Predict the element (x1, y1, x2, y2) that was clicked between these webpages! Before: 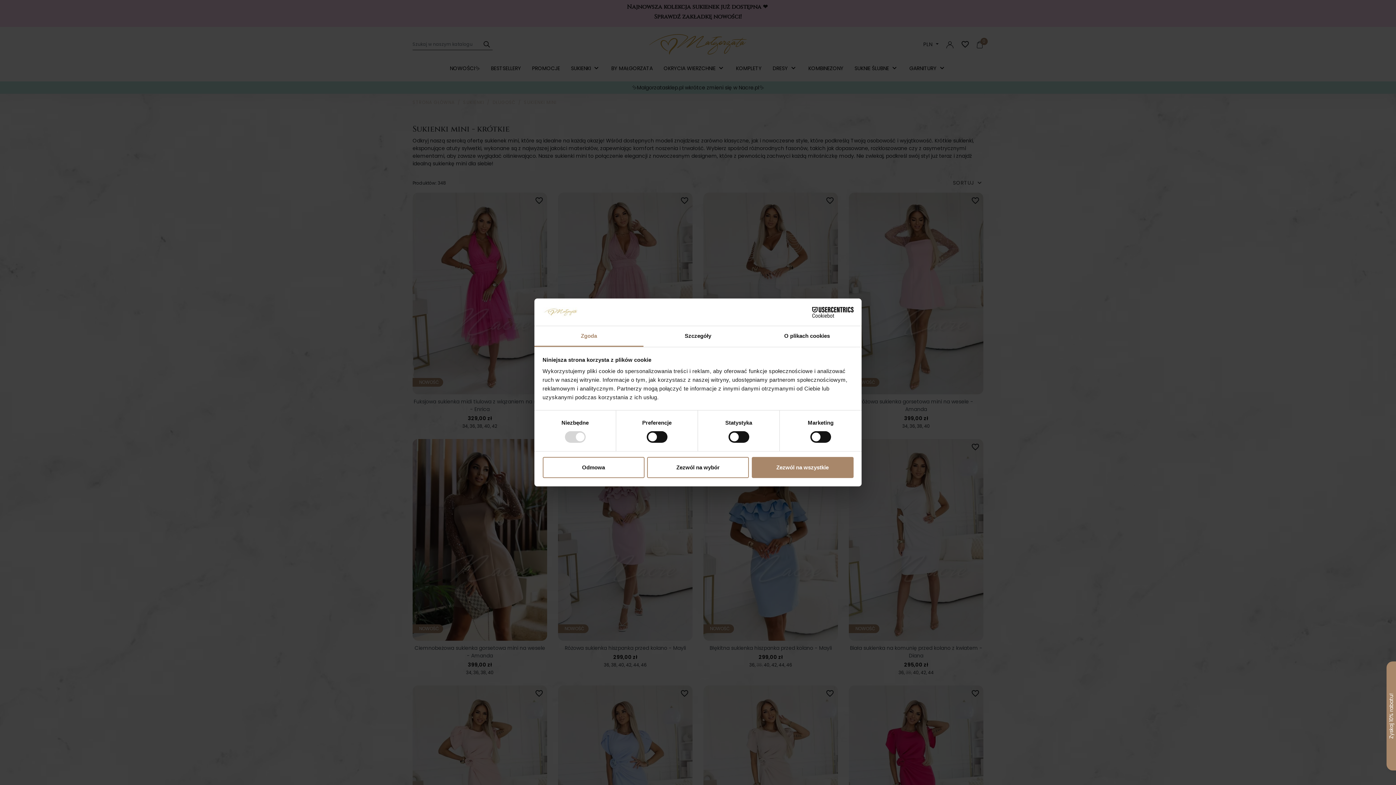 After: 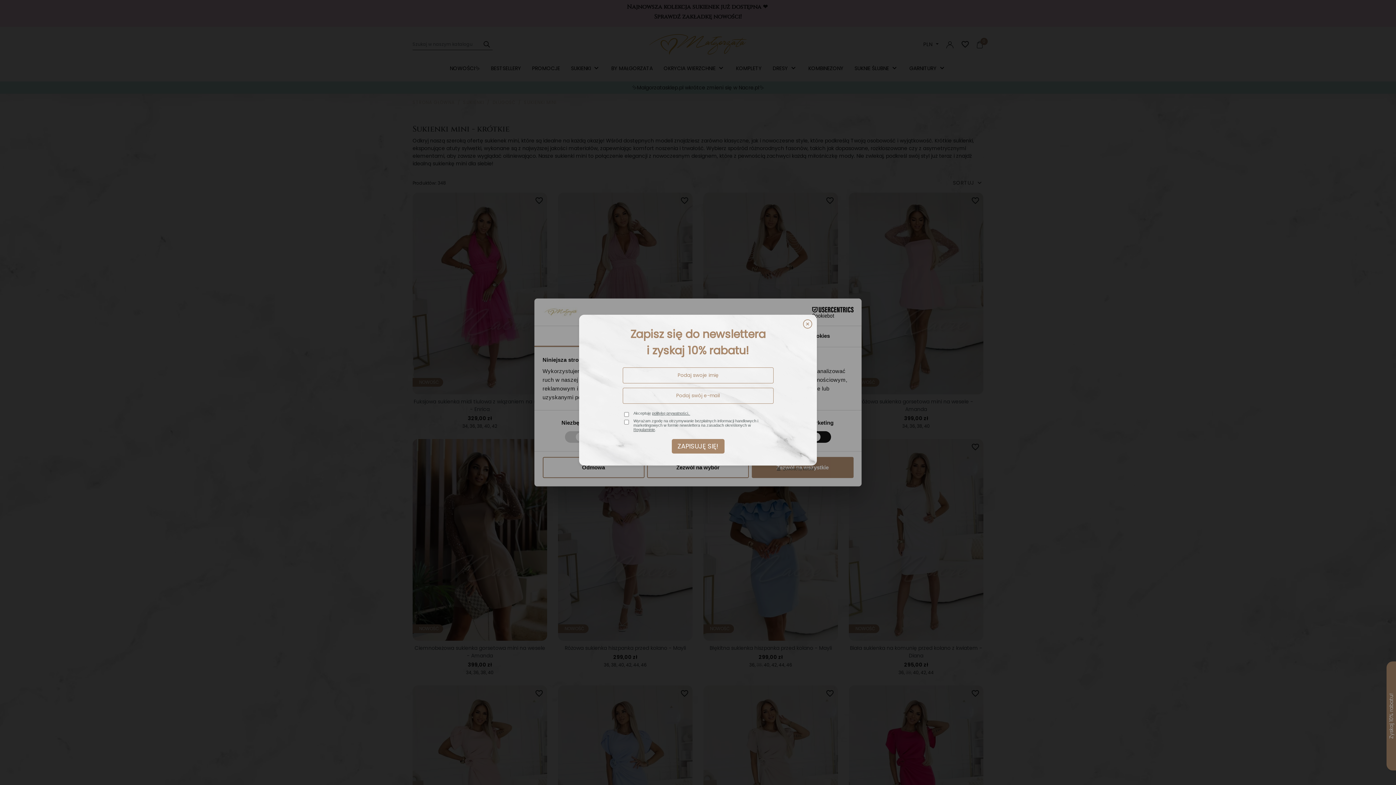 Action: bbox: (534, 326, 643, 347) label: Zgoda